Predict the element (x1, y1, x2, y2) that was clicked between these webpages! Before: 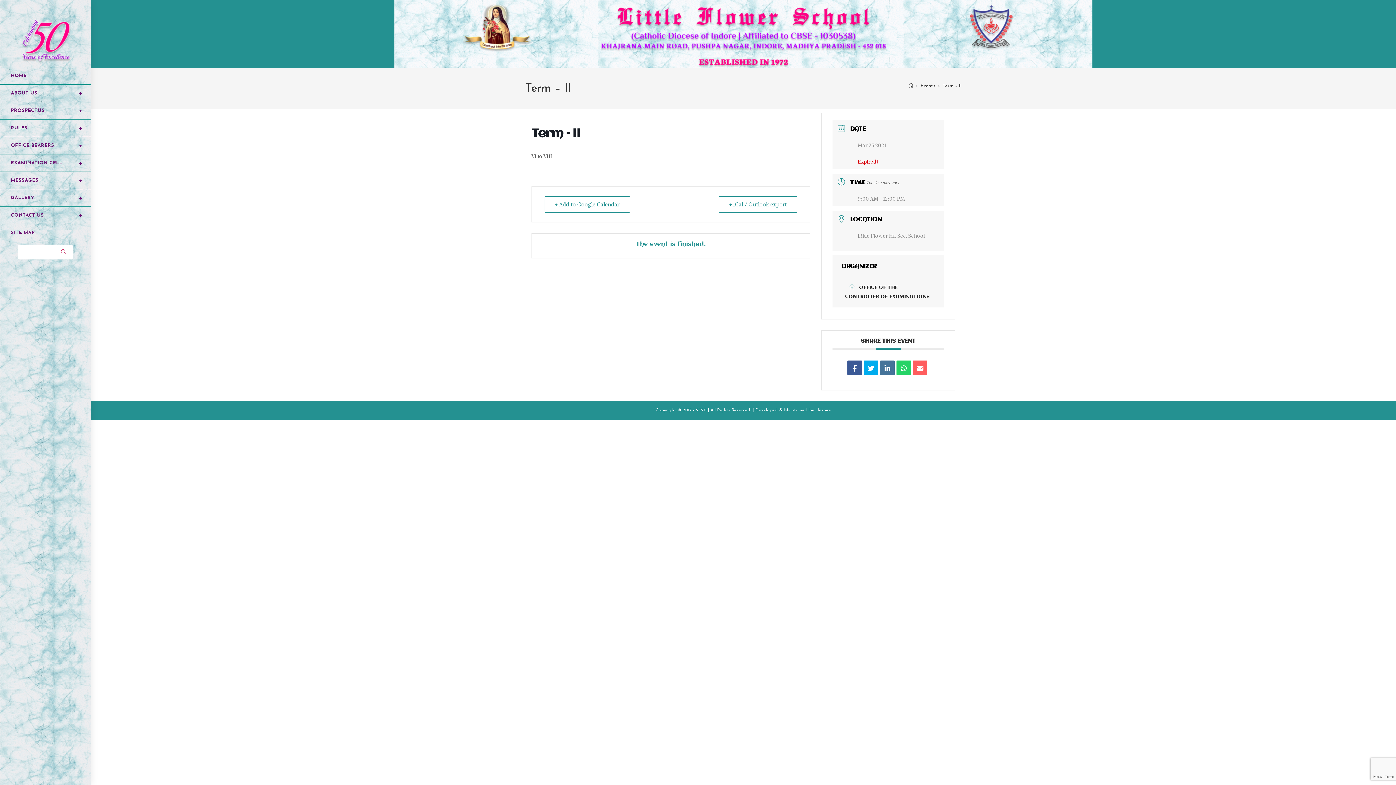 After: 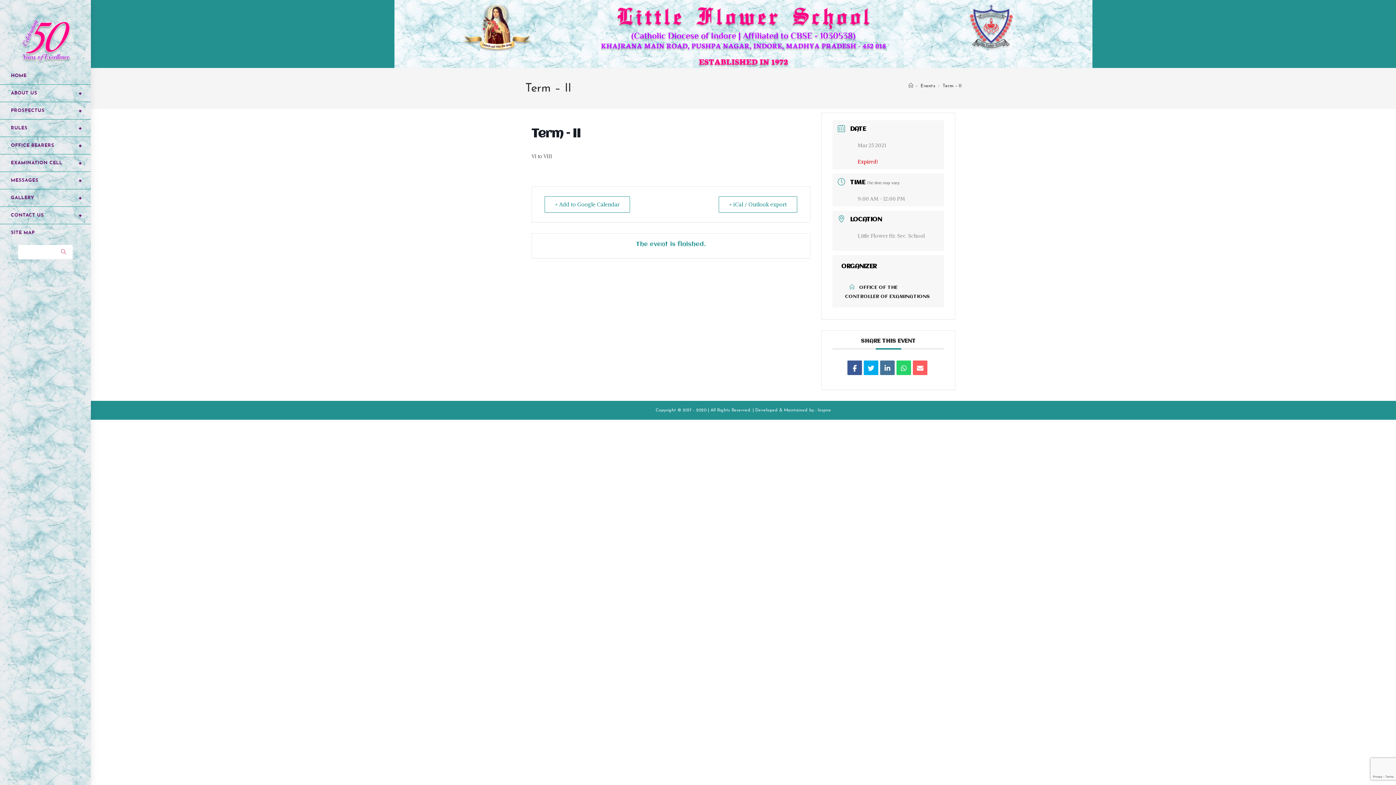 Action: bbox: (942, 83, 961, 88) label: Term – II